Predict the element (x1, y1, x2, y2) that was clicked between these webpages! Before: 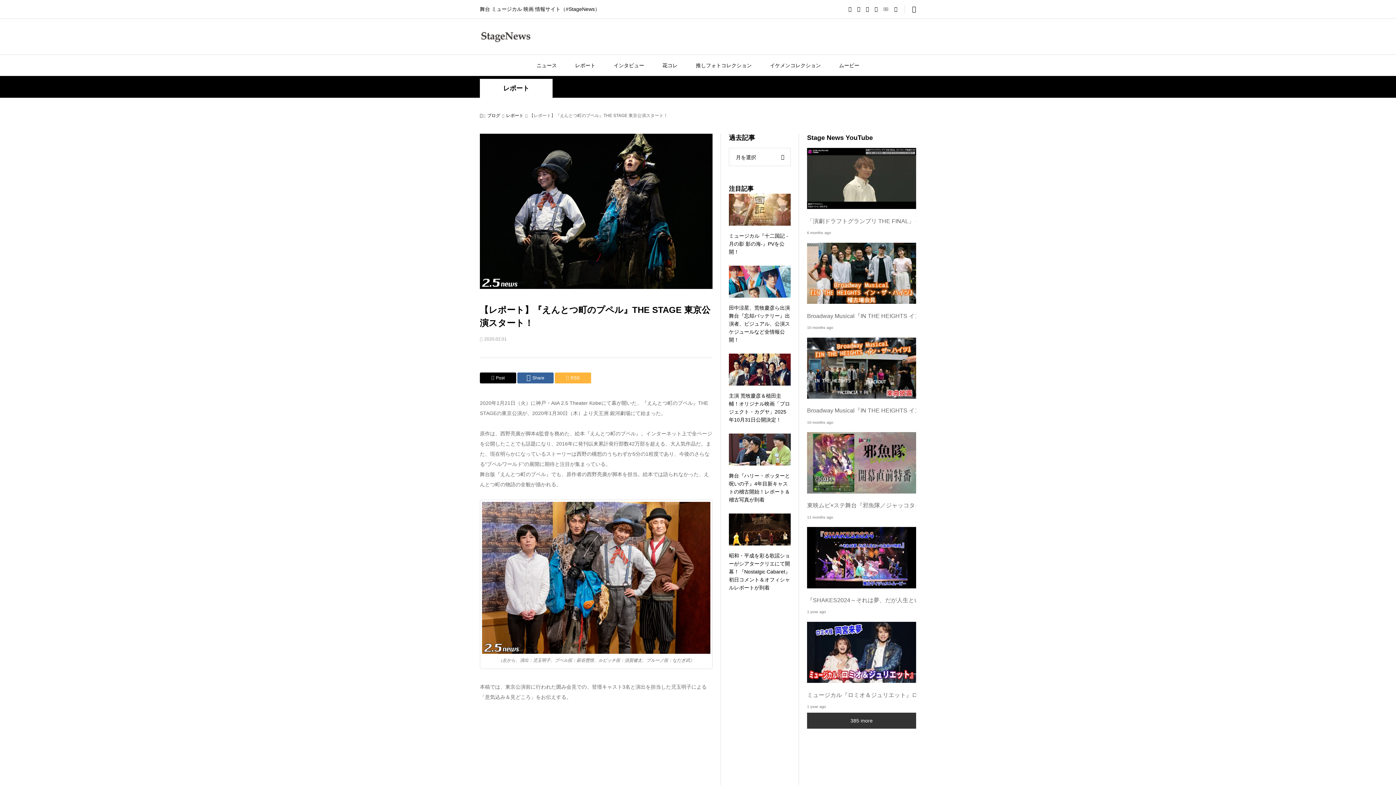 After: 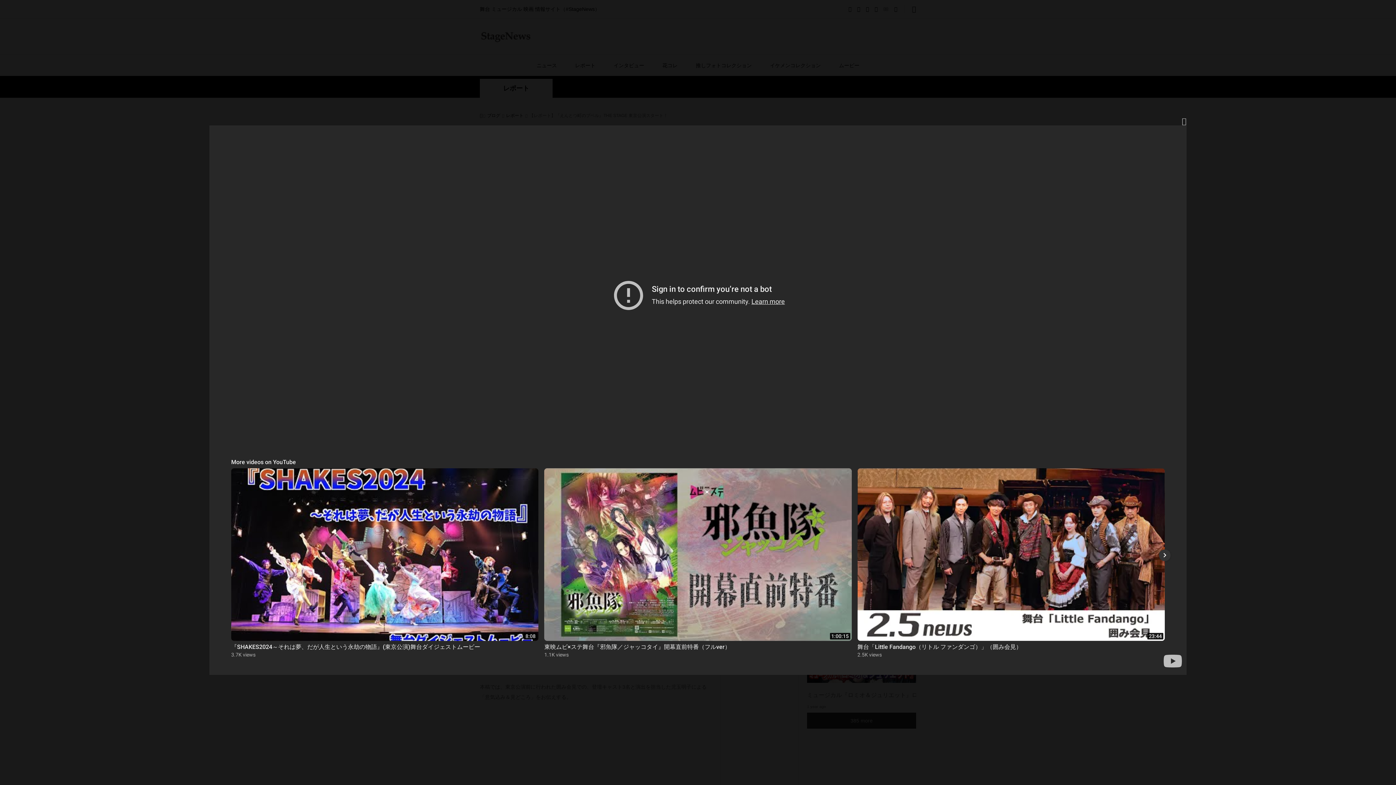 Action: bbox: (807, 145, 916, 211)